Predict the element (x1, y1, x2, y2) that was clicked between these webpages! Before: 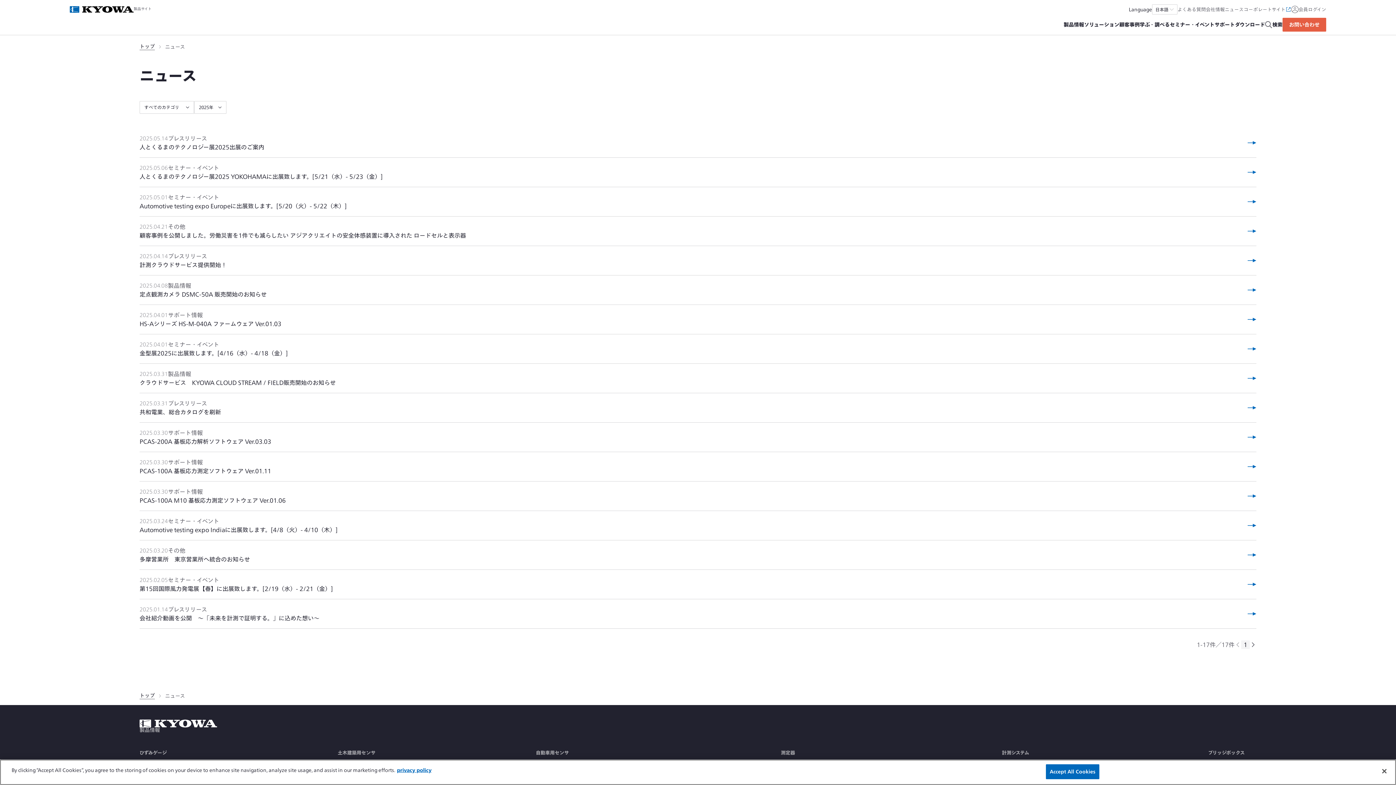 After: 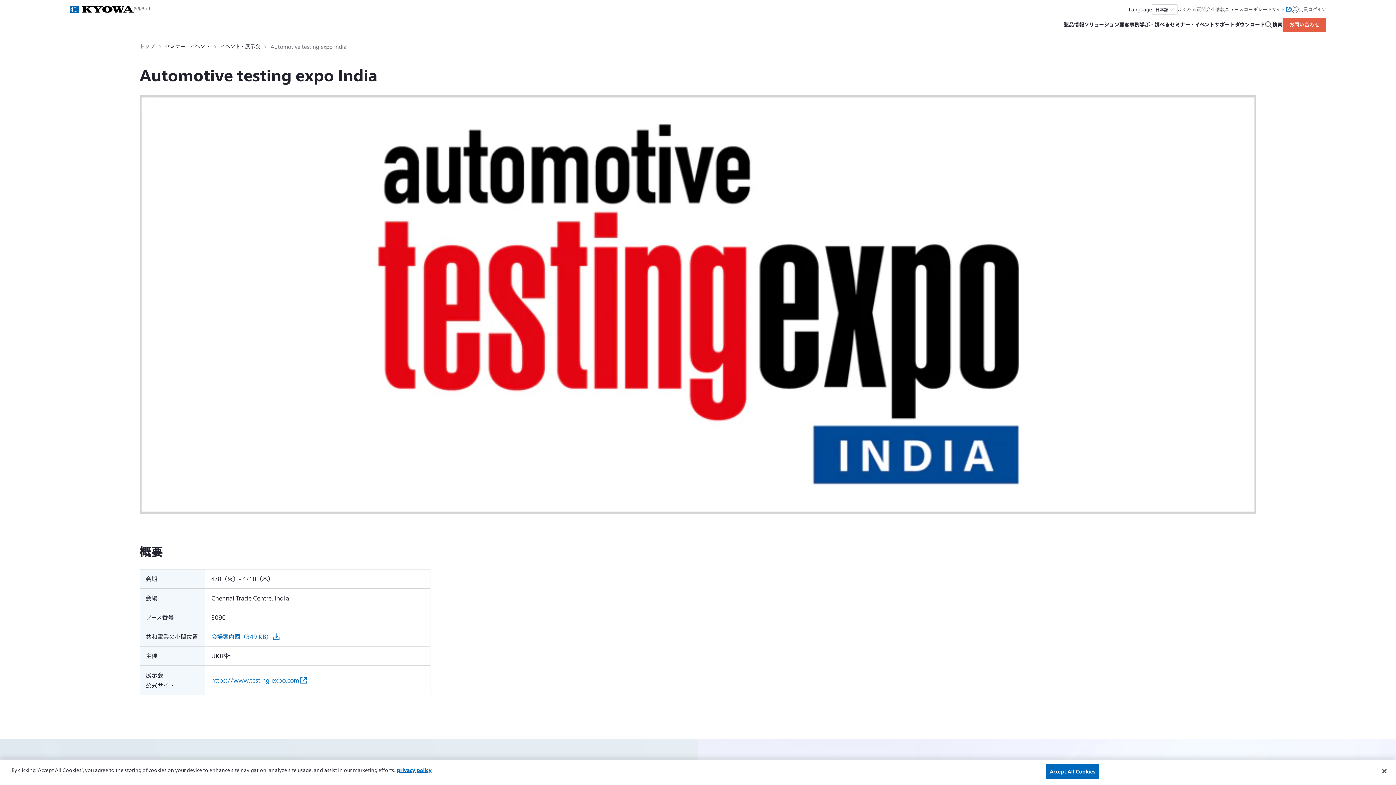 Action: bbox: (139, 511, 1256, 540) label: 2025.03.24
セミナー・イベント
Automotive testing expo Indiaに出展致します。[4/8（火）- 4/10（木）]